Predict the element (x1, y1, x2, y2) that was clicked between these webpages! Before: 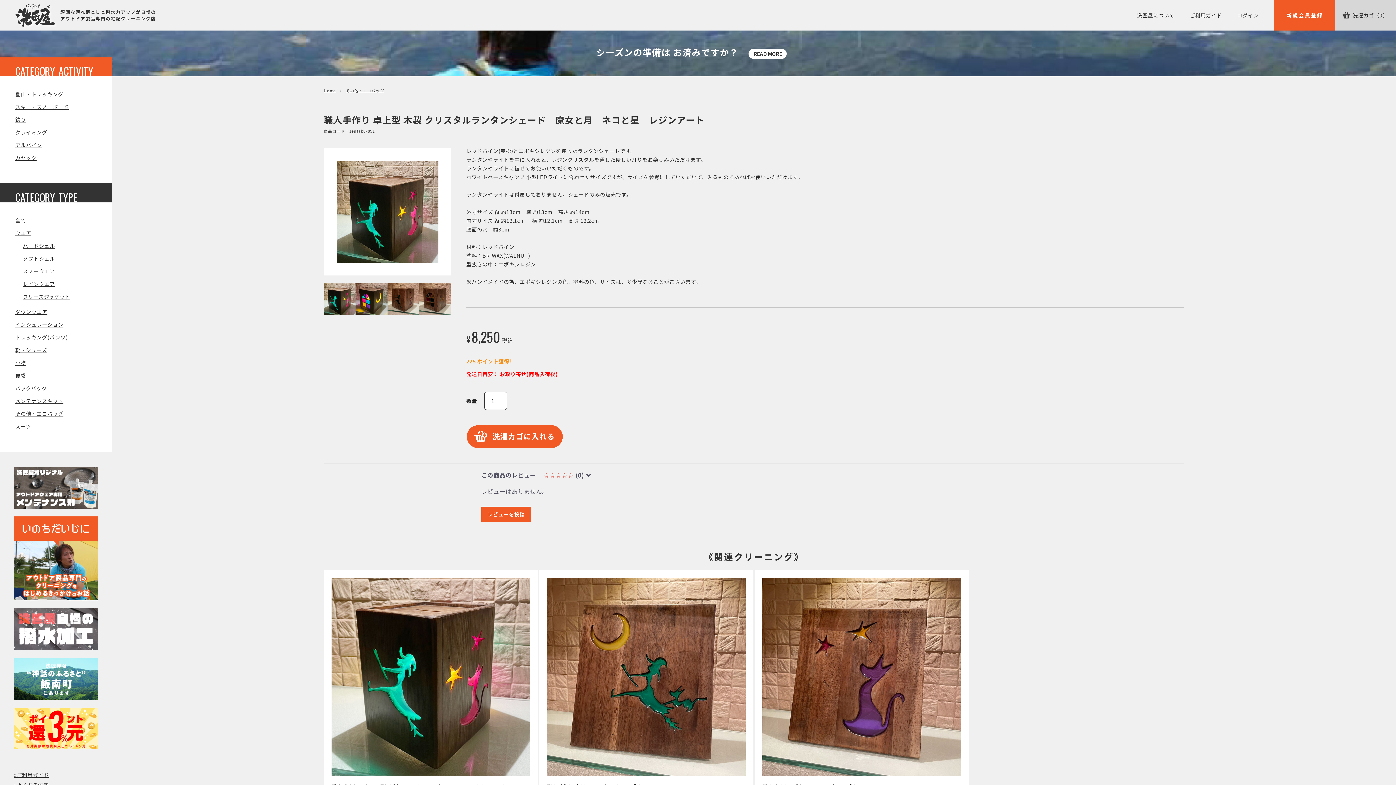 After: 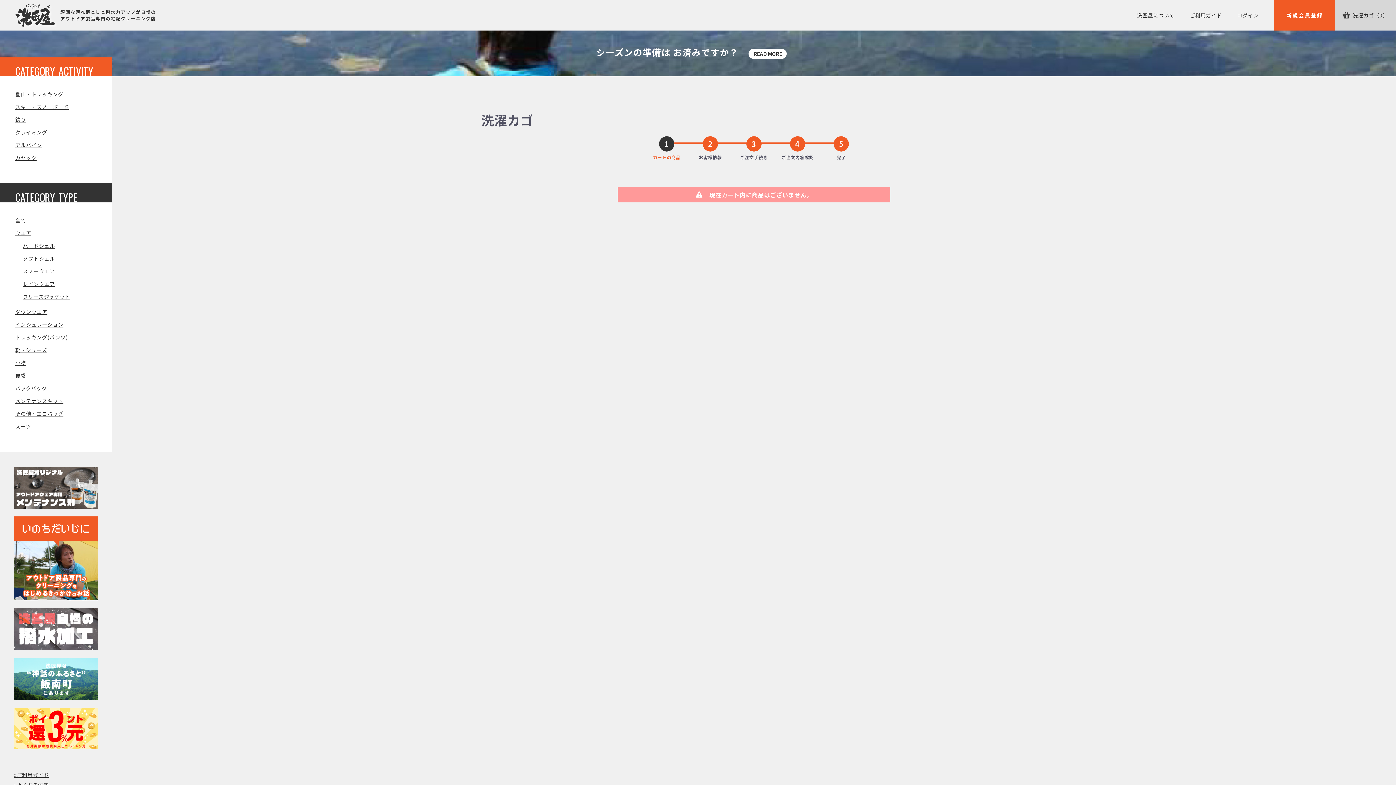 Action: label: 洗濯カゴ（0） bbox: (1335, 0, 1396, 30)